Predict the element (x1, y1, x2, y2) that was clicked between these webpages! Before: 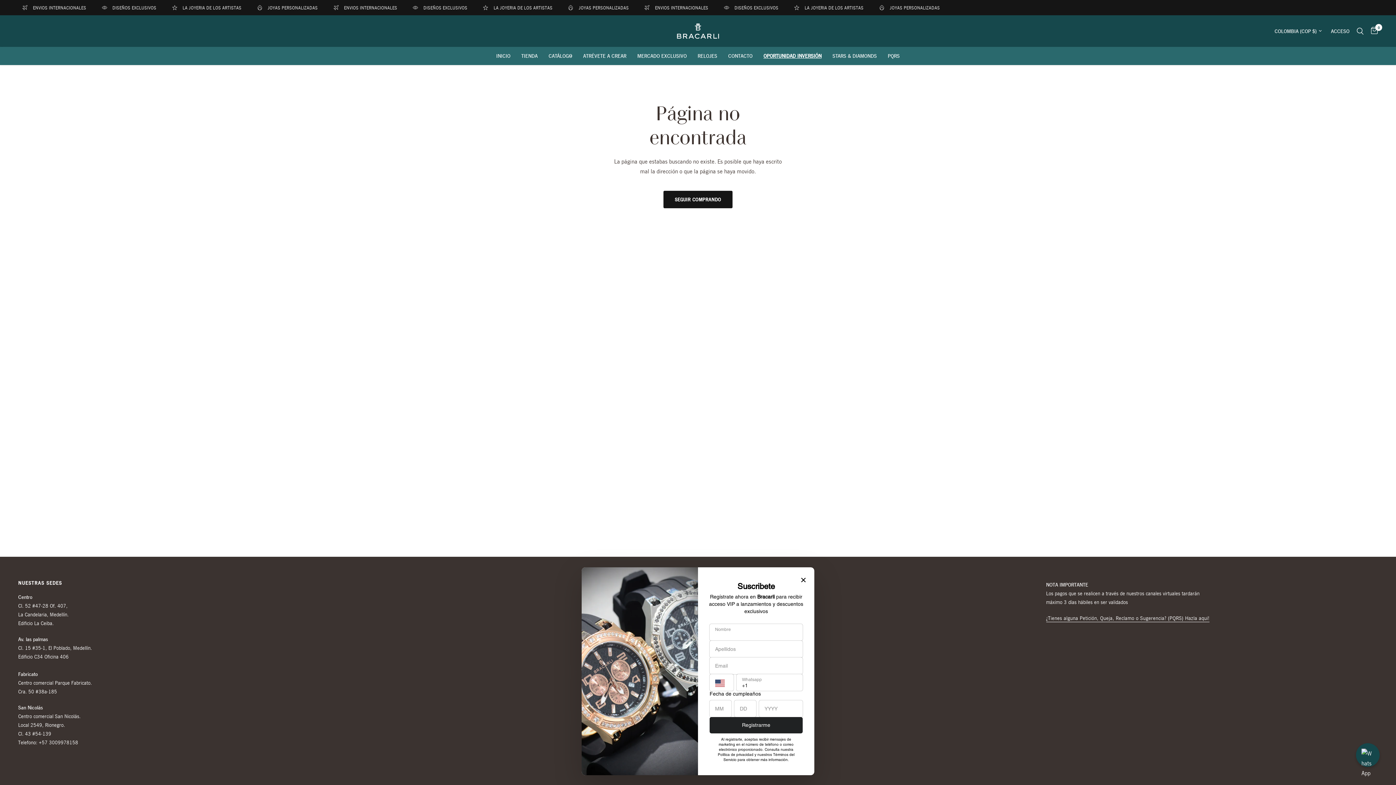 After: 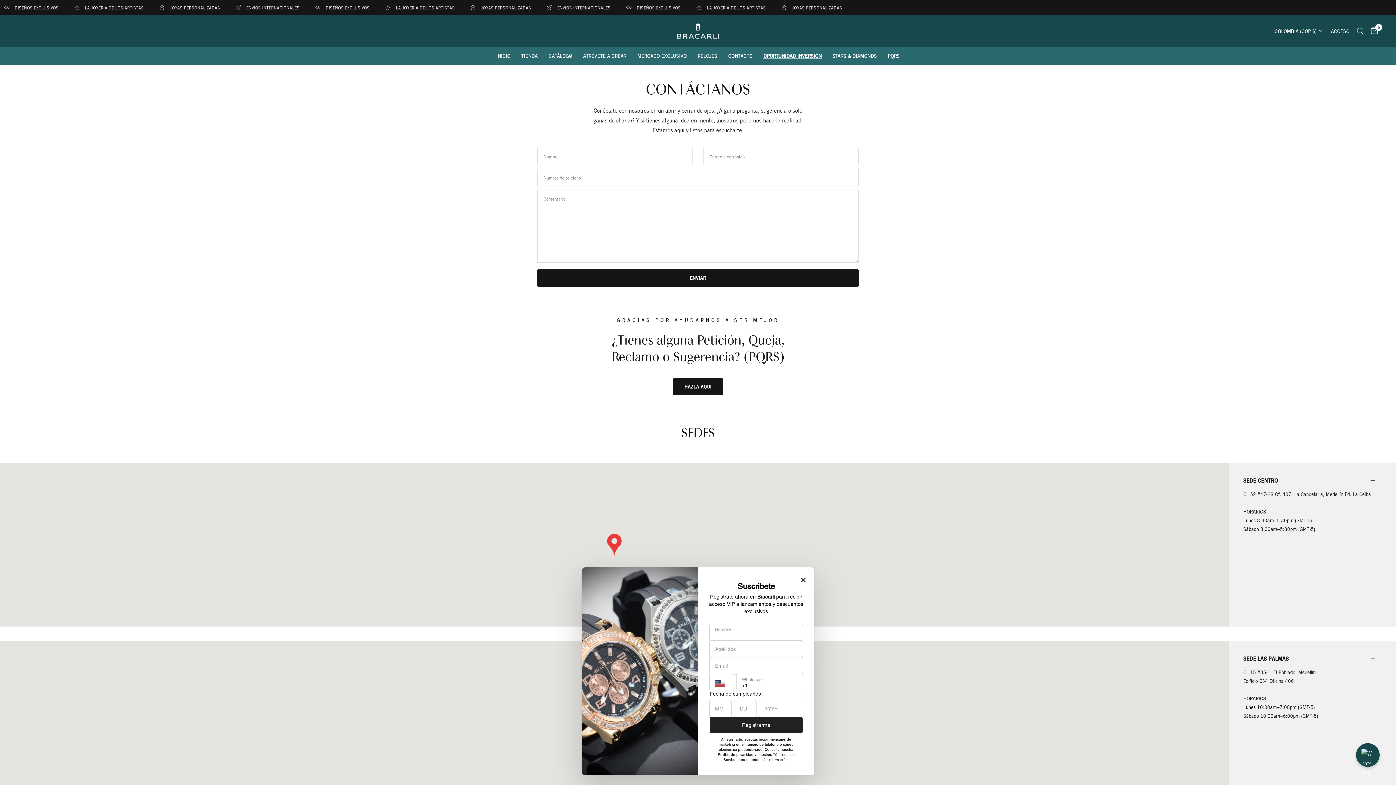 Action: label: CONTACTO bbox: (728, 46, 752, 65)